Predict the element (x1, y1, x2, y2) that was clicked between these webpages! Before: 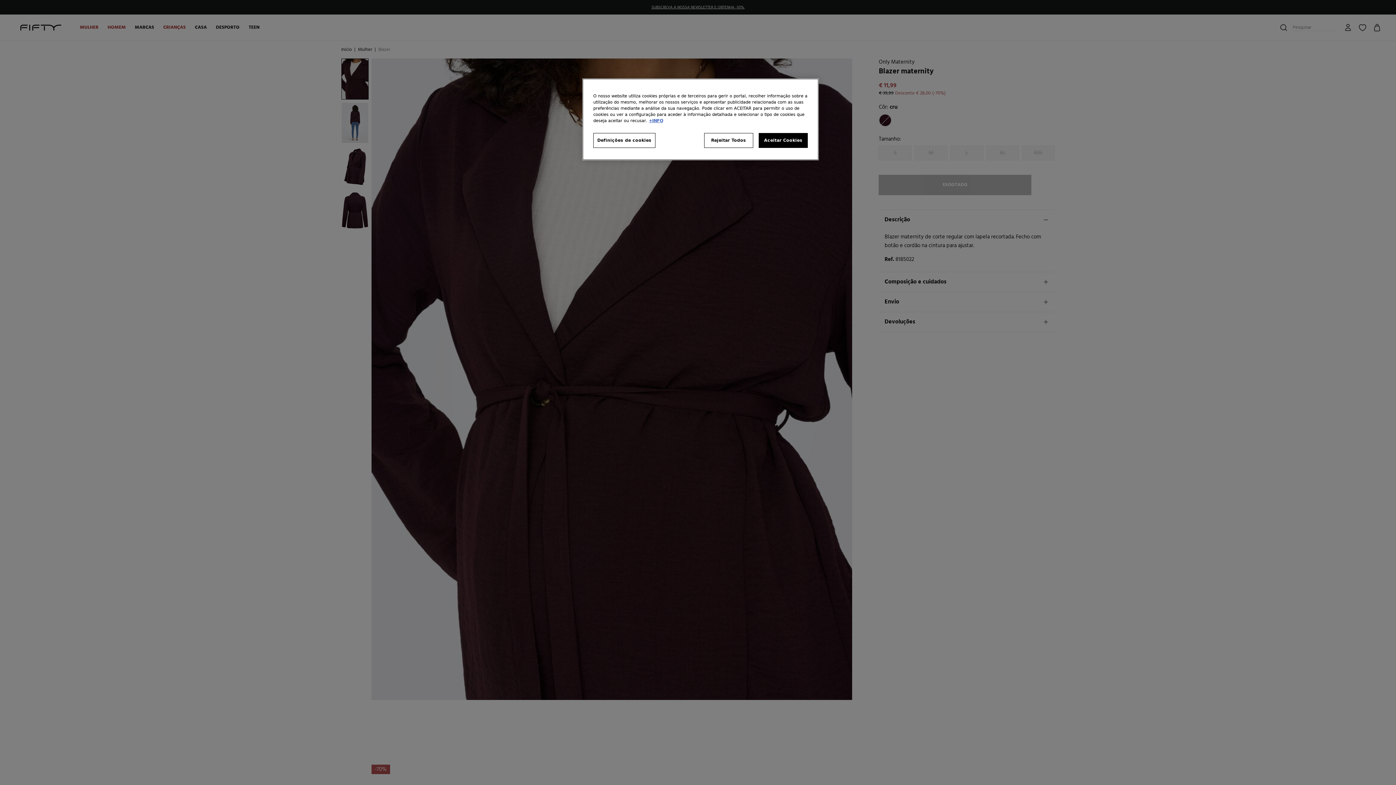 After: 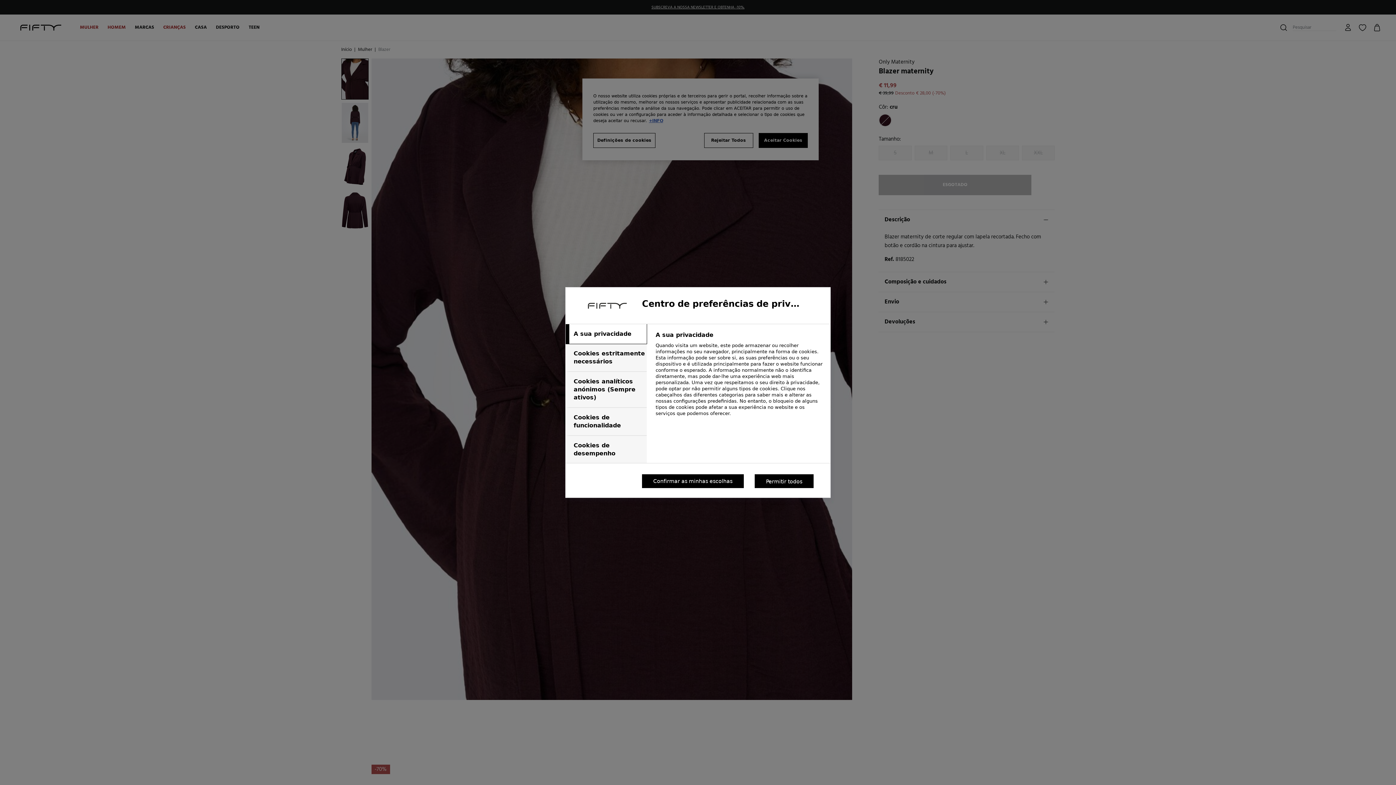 Action: bbox: (593, 133, 655, 148) label: Definições de cookies